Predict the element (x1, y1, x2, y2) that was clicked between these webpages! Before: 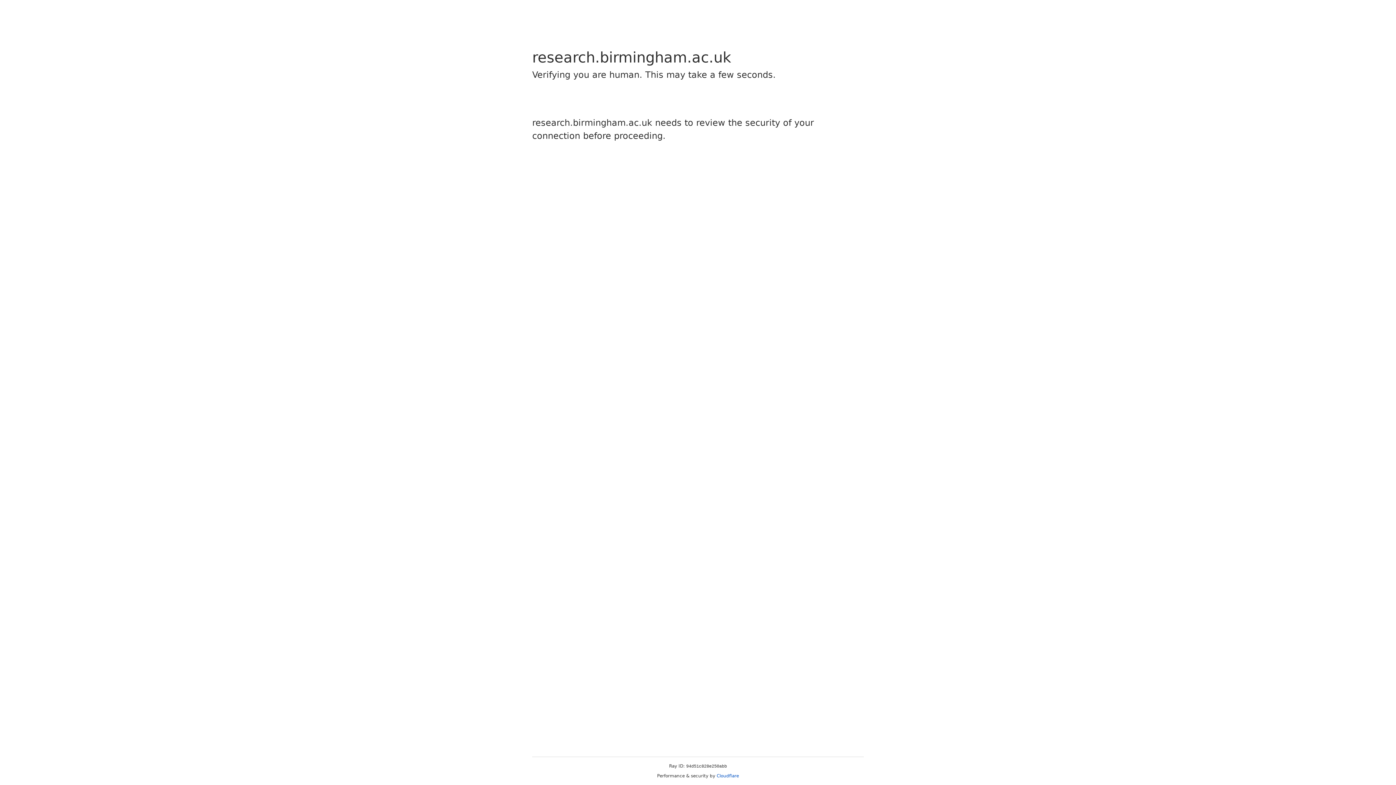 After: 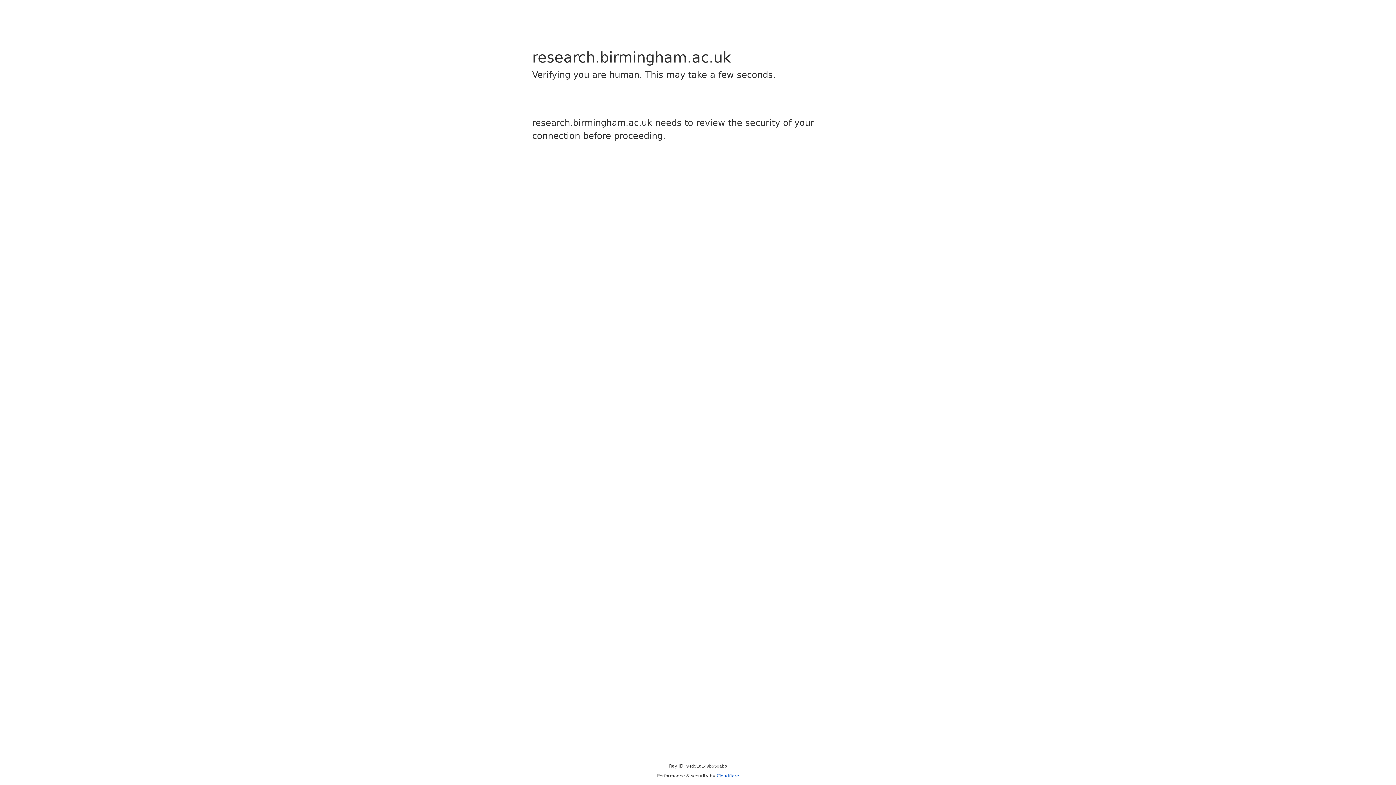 Action: bbox: (716, 773, 739, 778) label: Cloudflare